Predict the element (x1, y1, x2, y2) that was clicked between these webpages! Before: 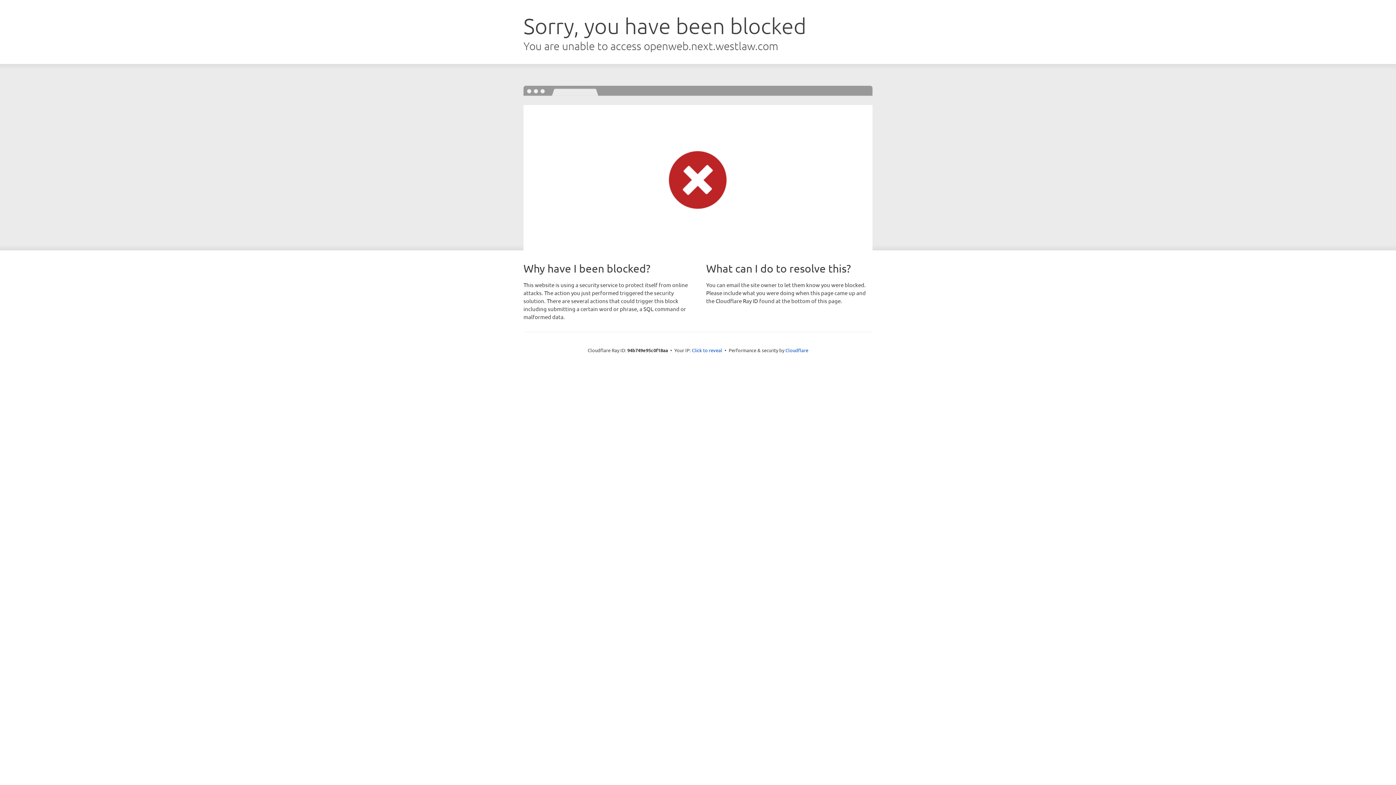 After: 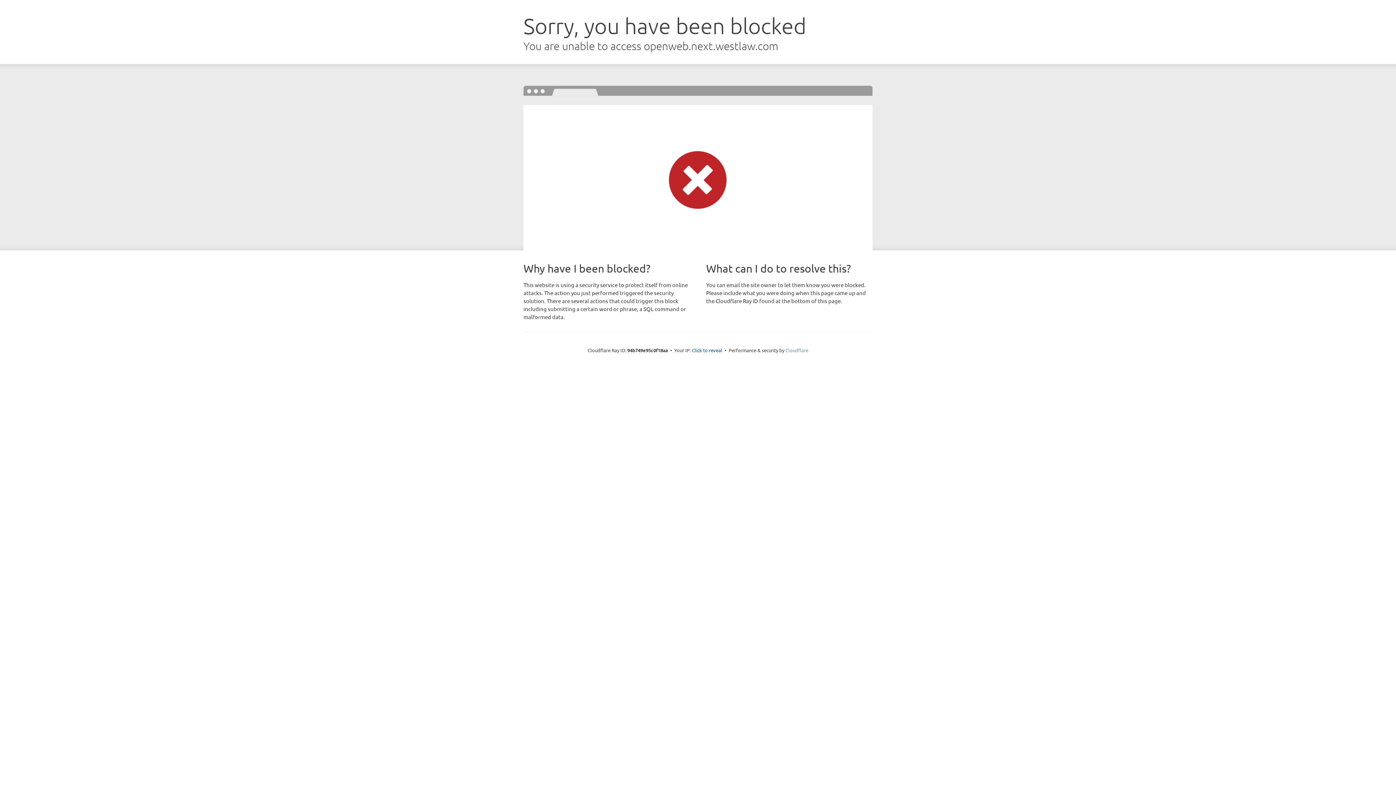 Action: bbox: (785, 347, 808, 353) label: Cloudflare